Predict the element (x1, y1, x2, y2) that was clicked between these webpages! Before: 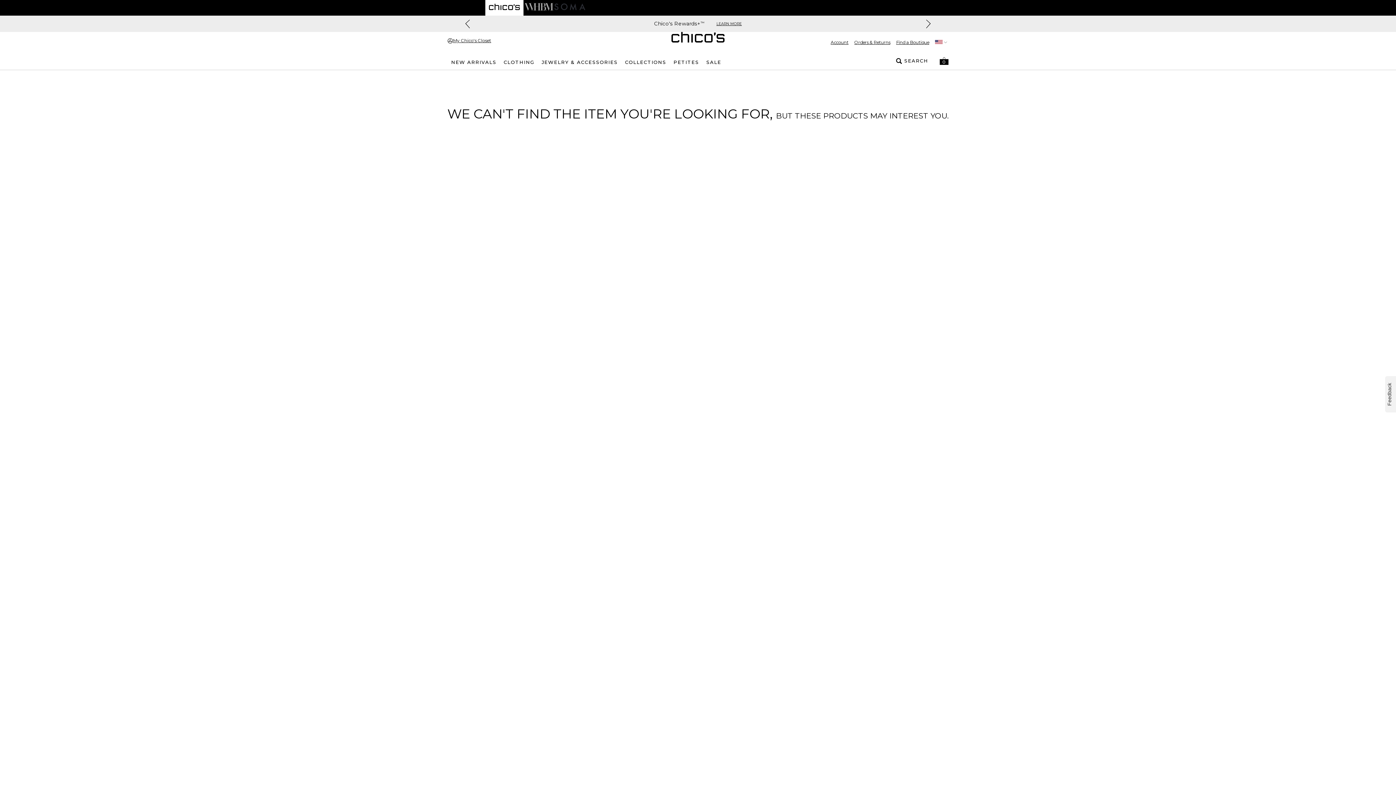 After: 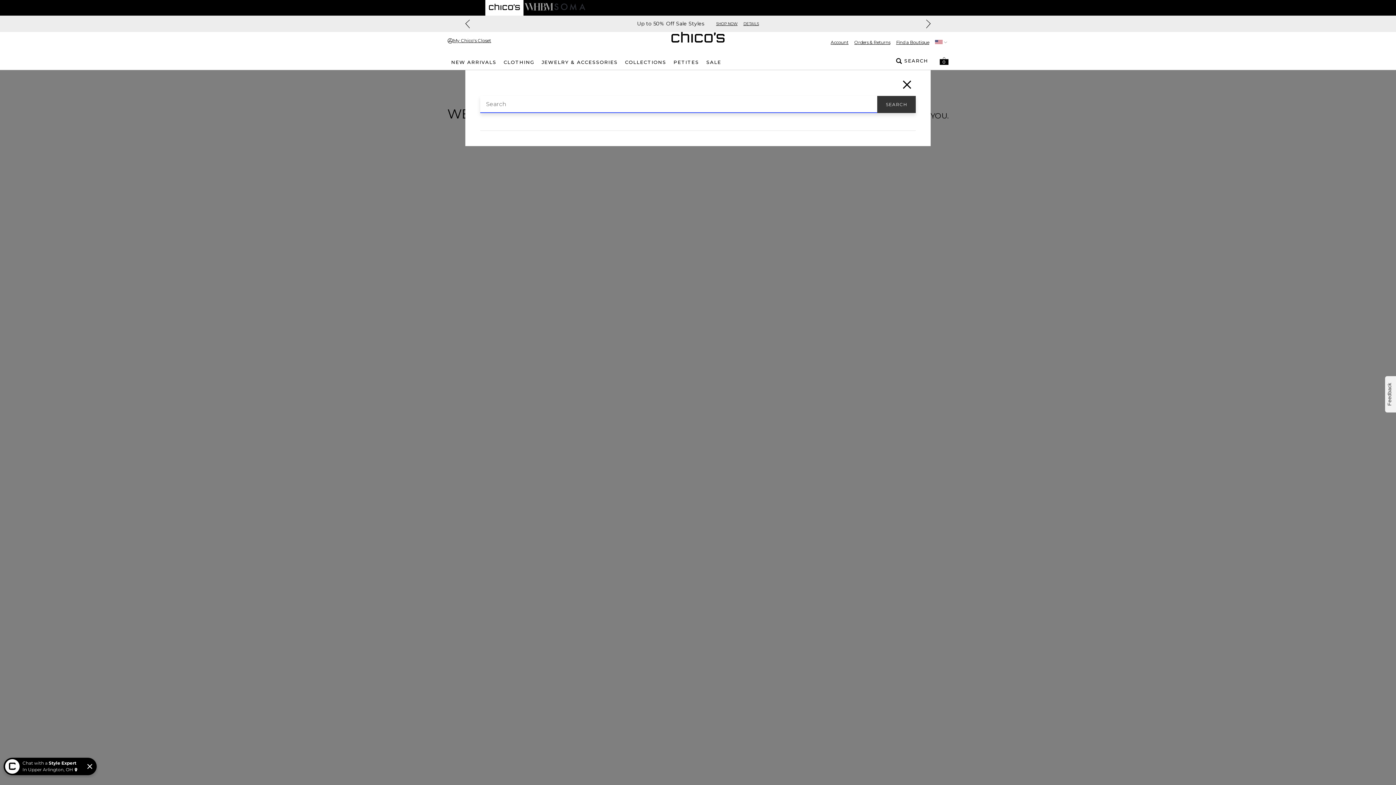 Action: bbox: (896, 57, 928, 64) label: SEARCH